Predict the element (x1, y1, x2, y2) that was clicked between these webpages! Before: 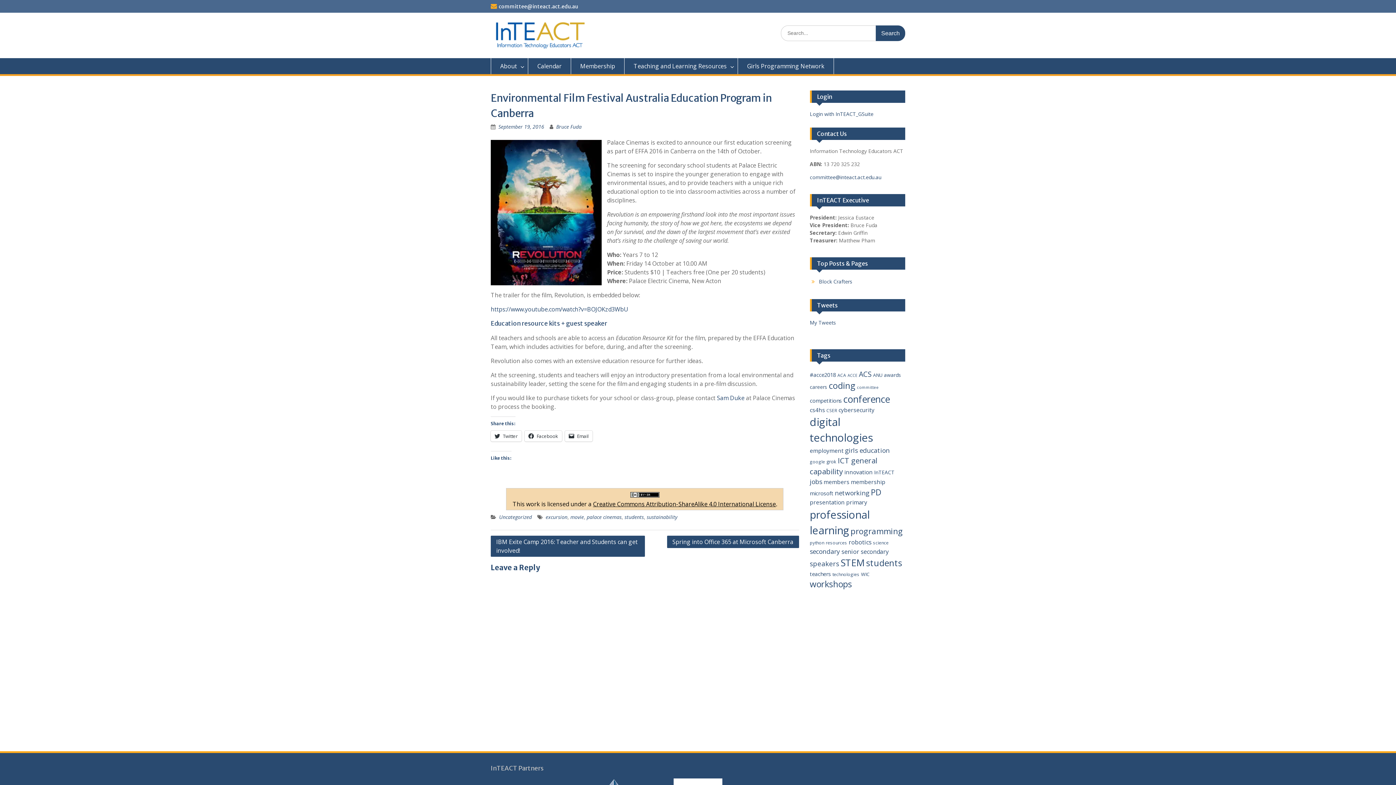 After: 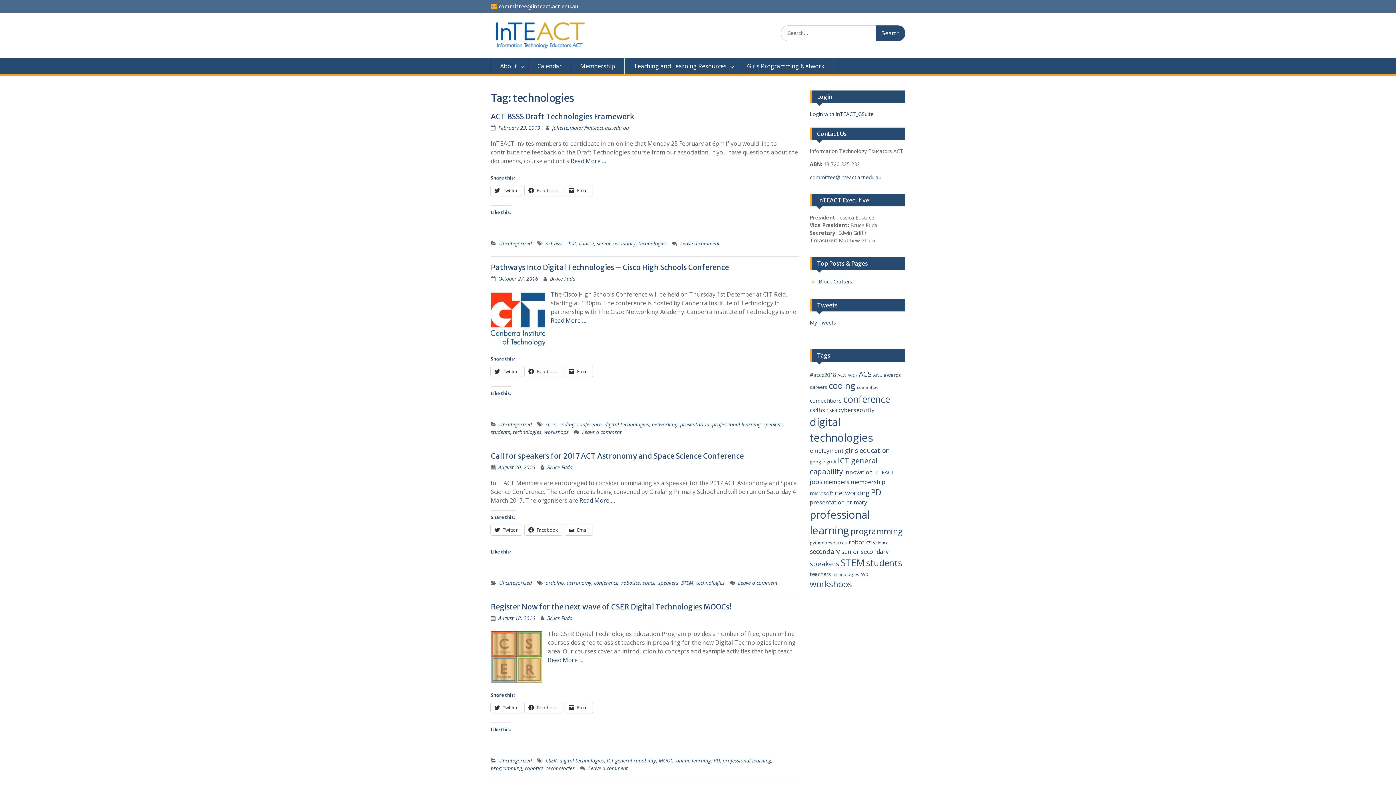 Action: bbox: (832, 571, 859, 577) label: technologies (6 items)